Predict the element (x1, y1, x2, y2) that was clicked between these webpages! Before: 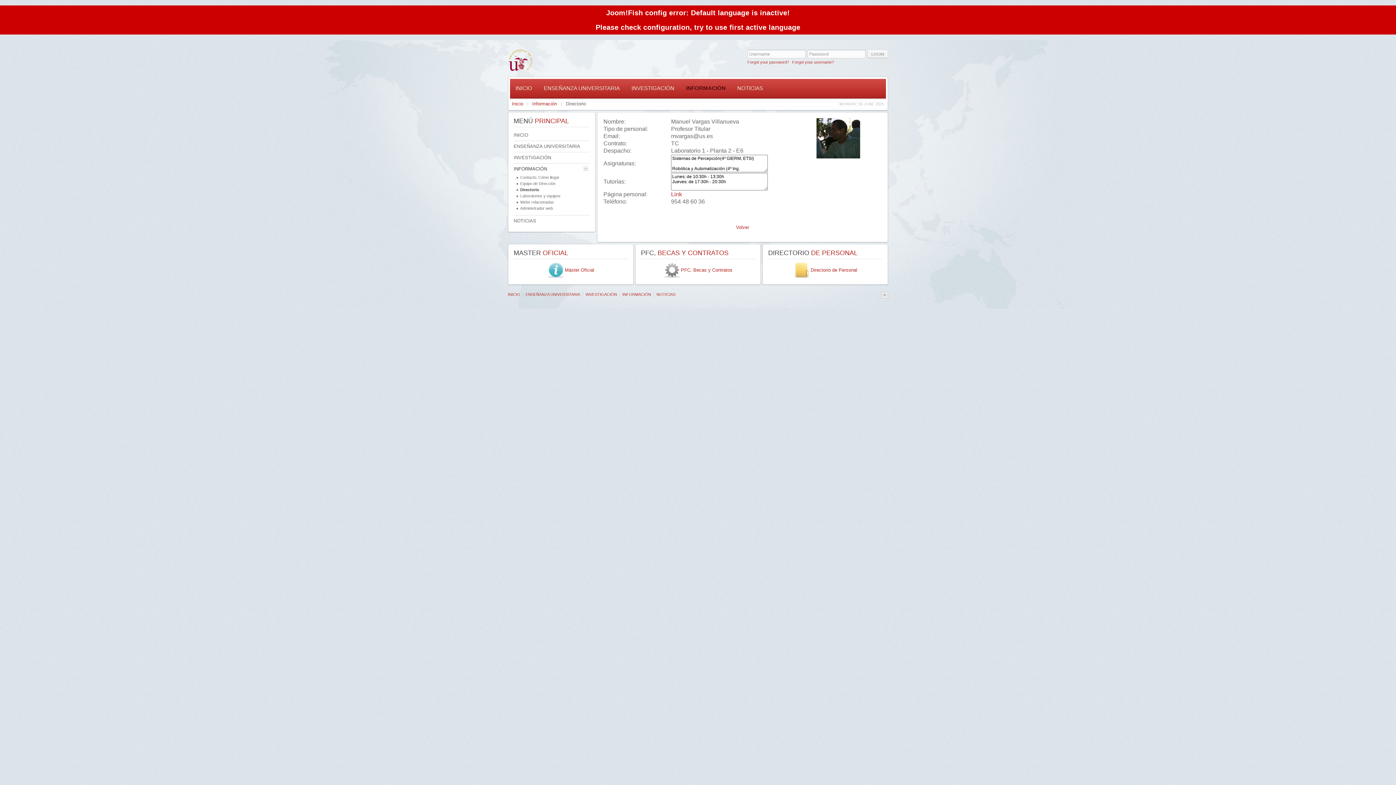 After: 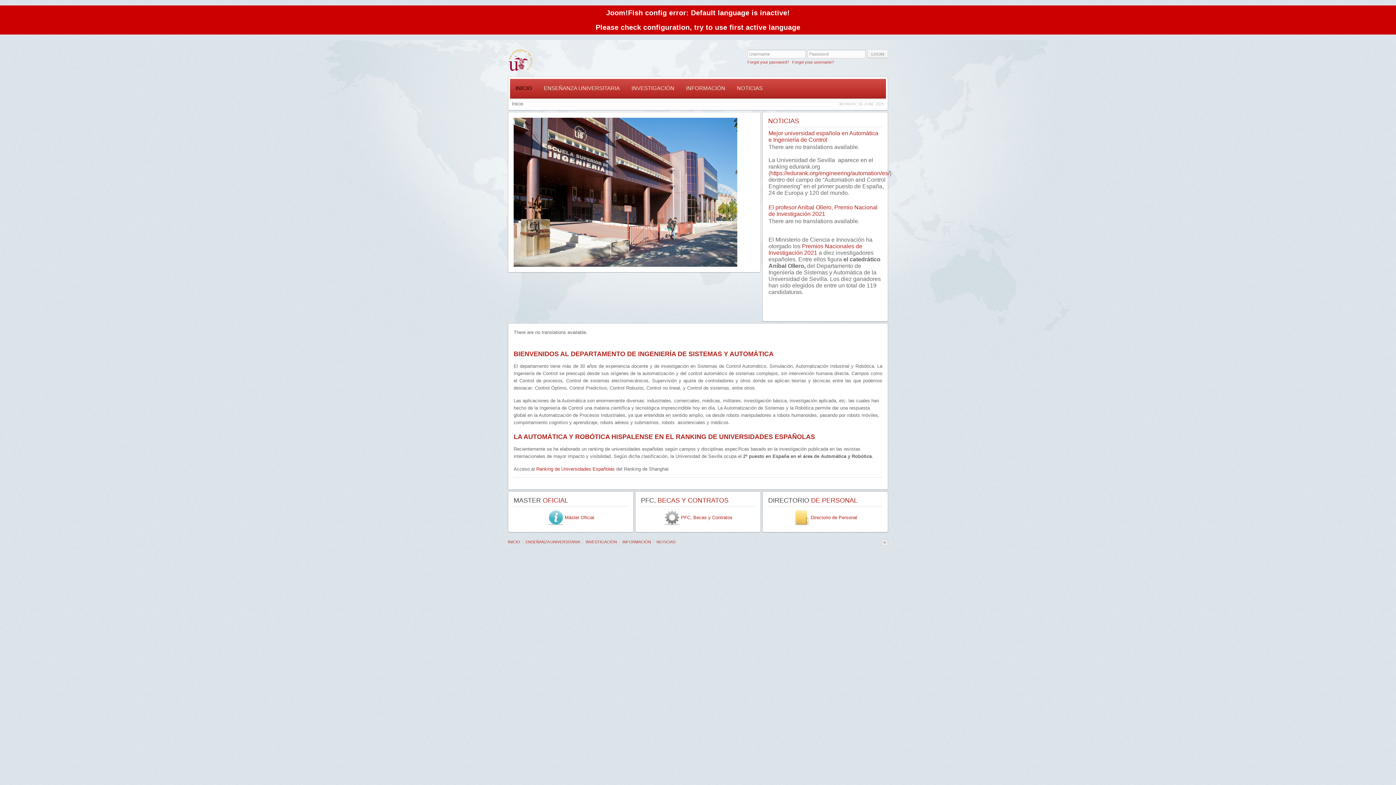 Action: label: Inicio bbox: (512, 100, 528, 107)